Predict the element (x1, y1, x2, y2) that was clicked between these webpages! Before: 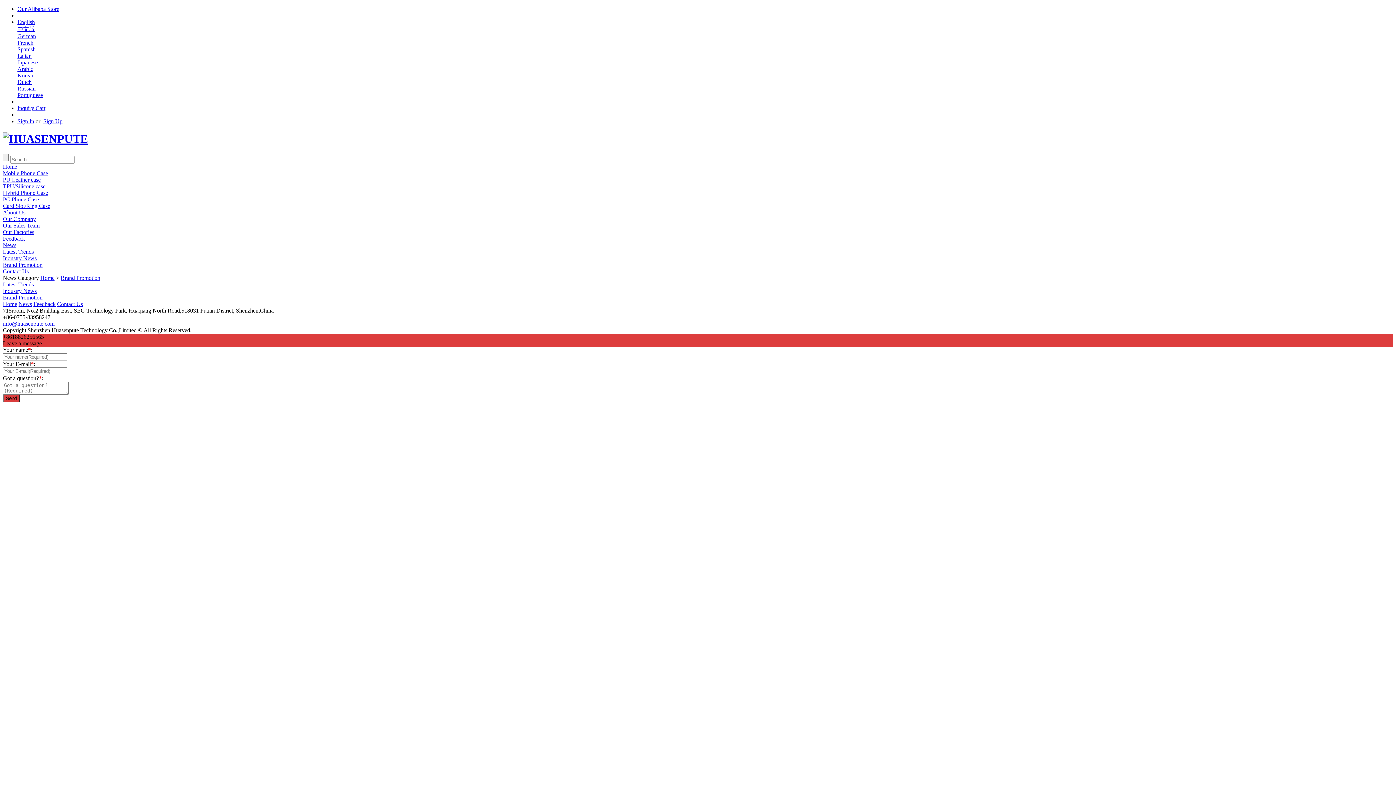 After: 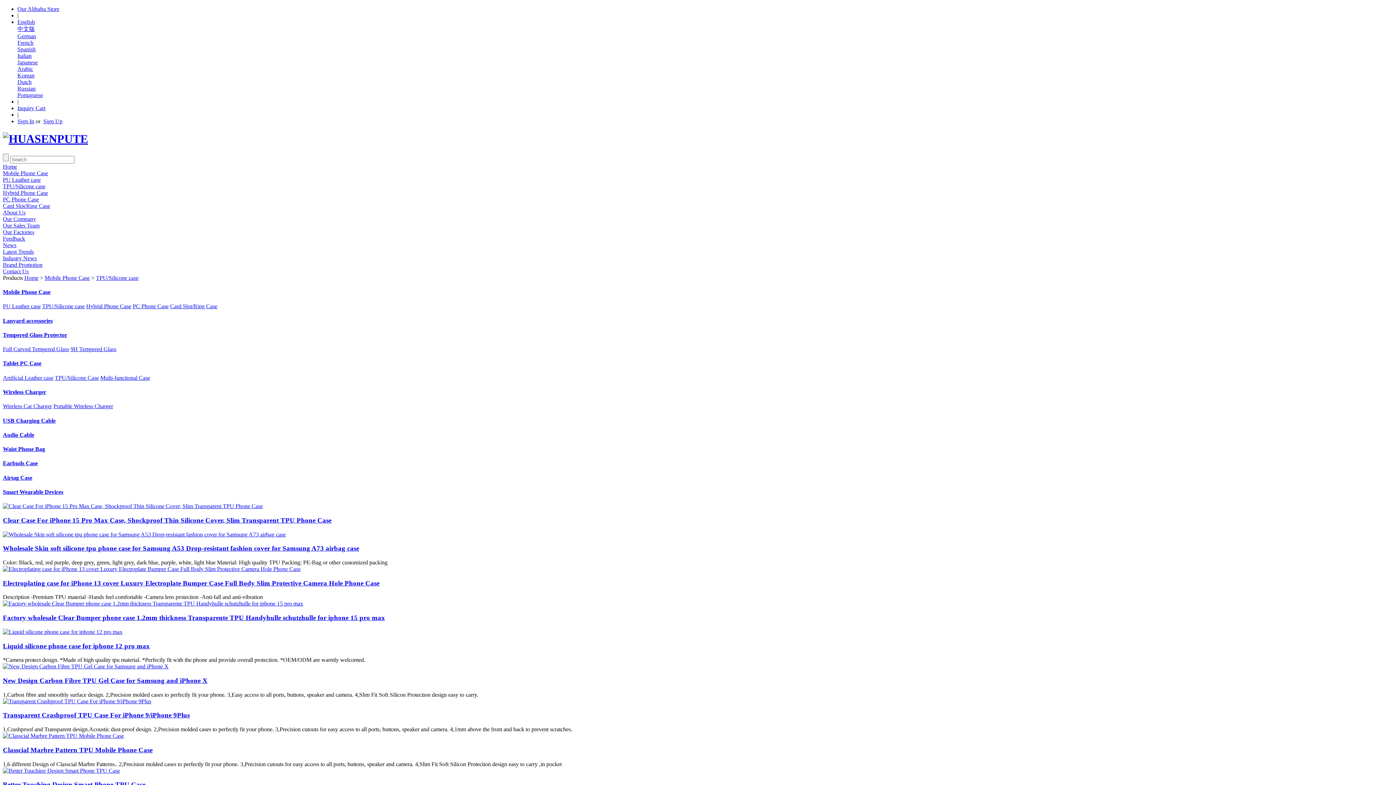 Action: bbox: (2, 183, 45, 189) label: TPU/Silicone case